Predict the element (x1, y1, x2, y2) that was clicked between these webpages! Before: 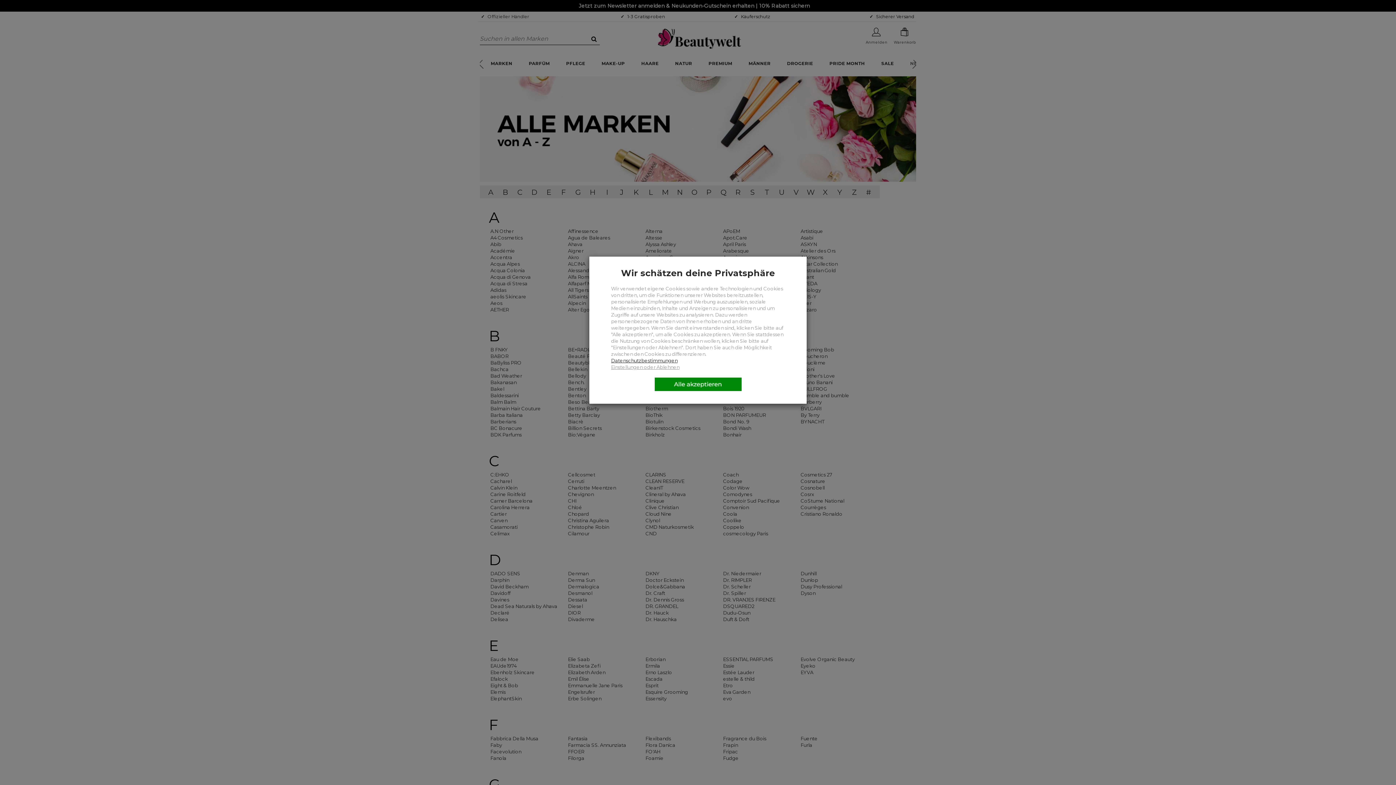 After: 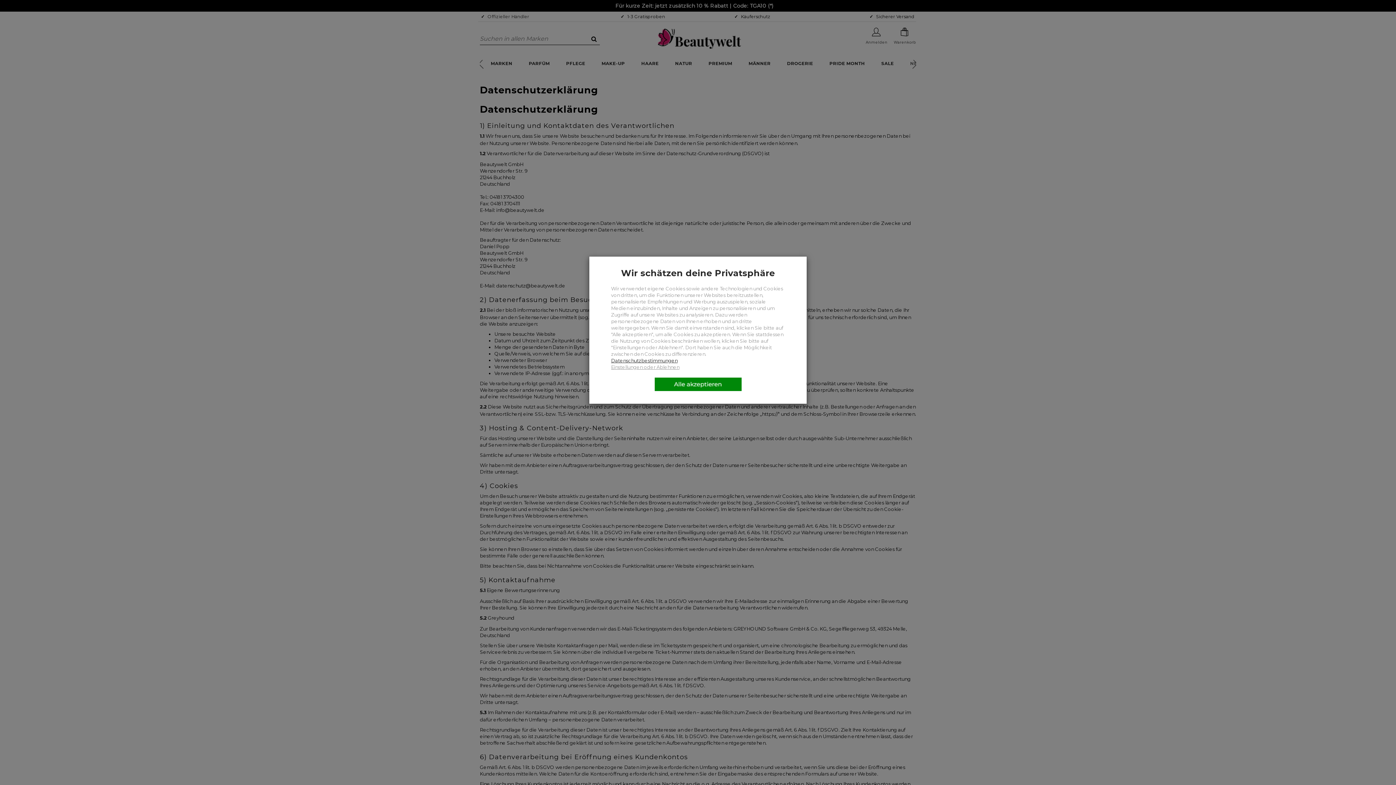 Action: bbox: (611, 357, 677, 363) label: Datenschutzbestimmungen